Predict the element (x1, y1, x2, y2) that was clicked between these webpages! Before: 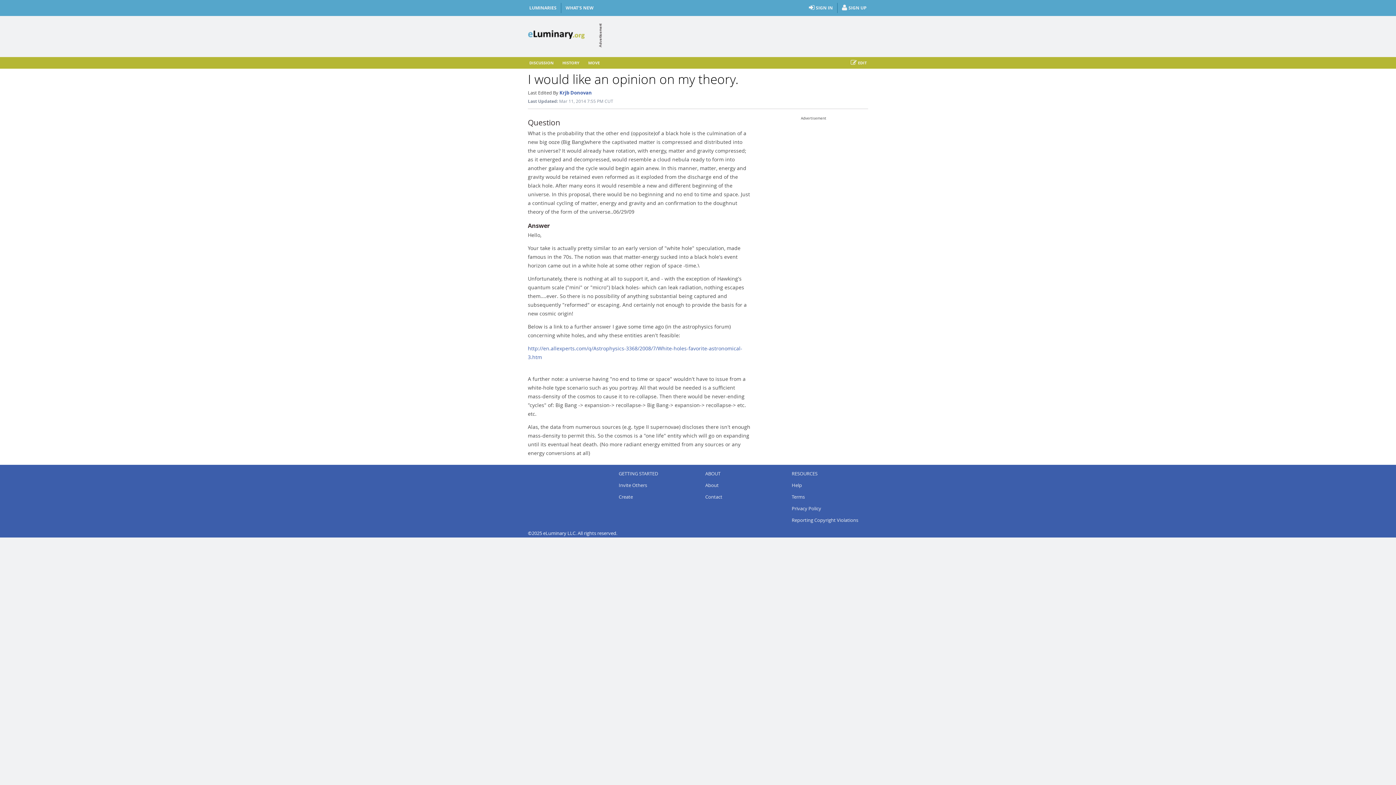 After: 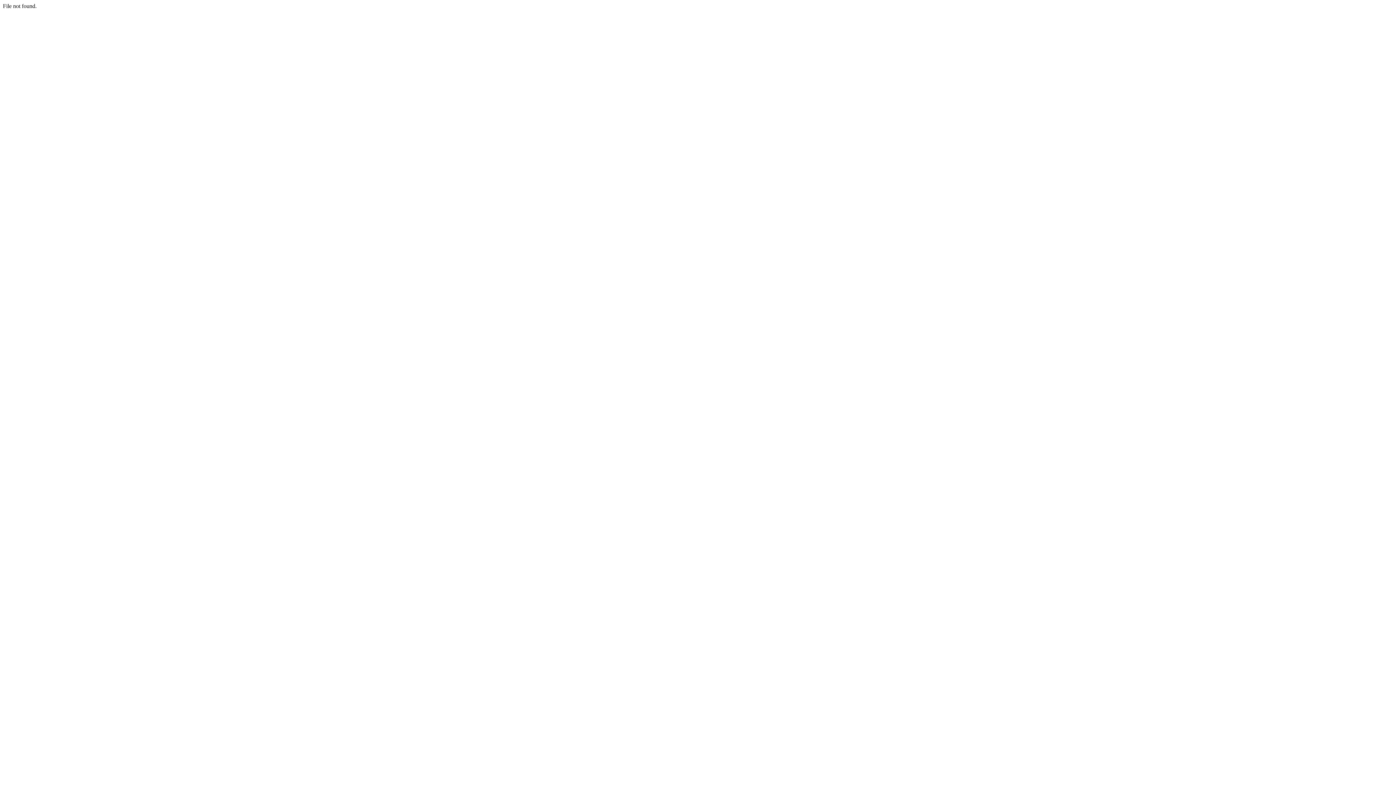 Action: bbox: (529, 58, 553, 67) label: DISCUSSION